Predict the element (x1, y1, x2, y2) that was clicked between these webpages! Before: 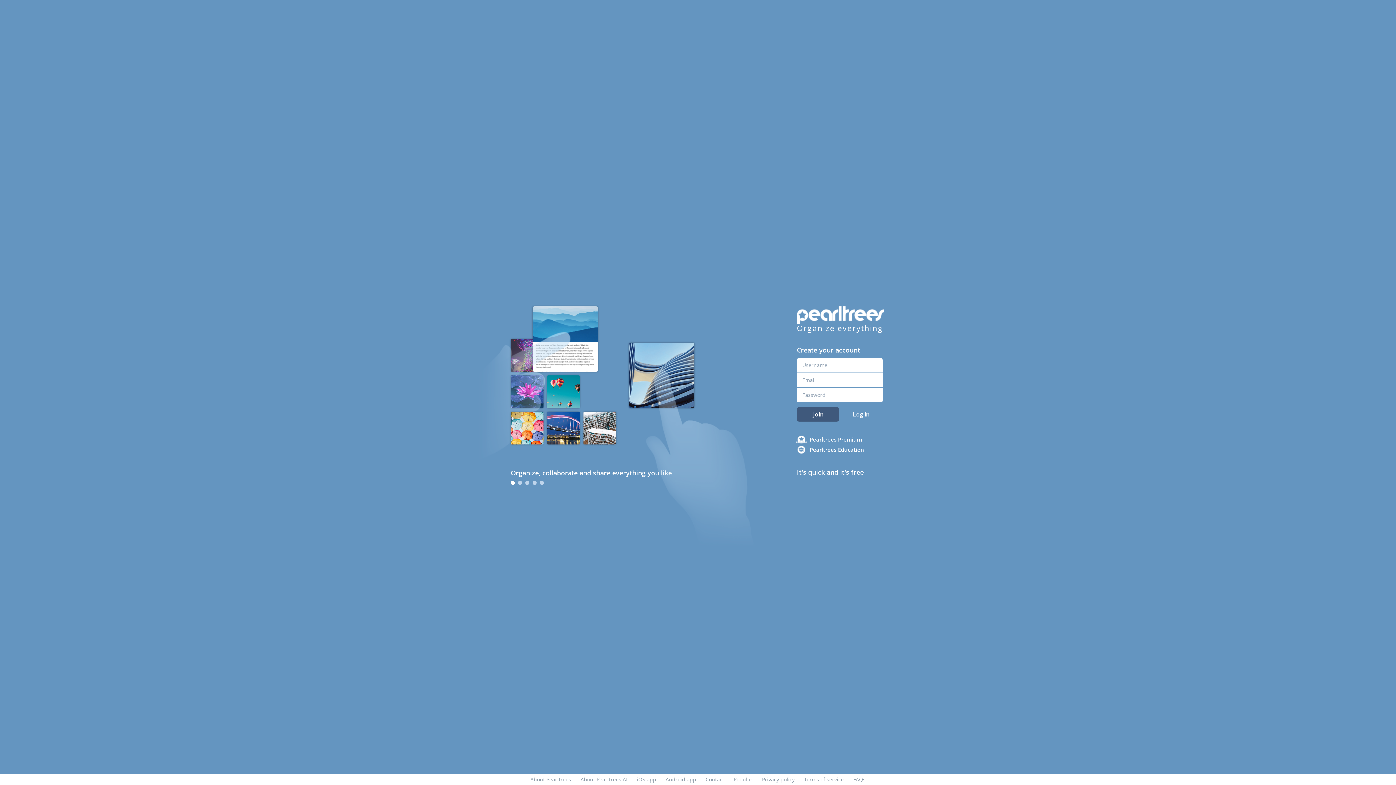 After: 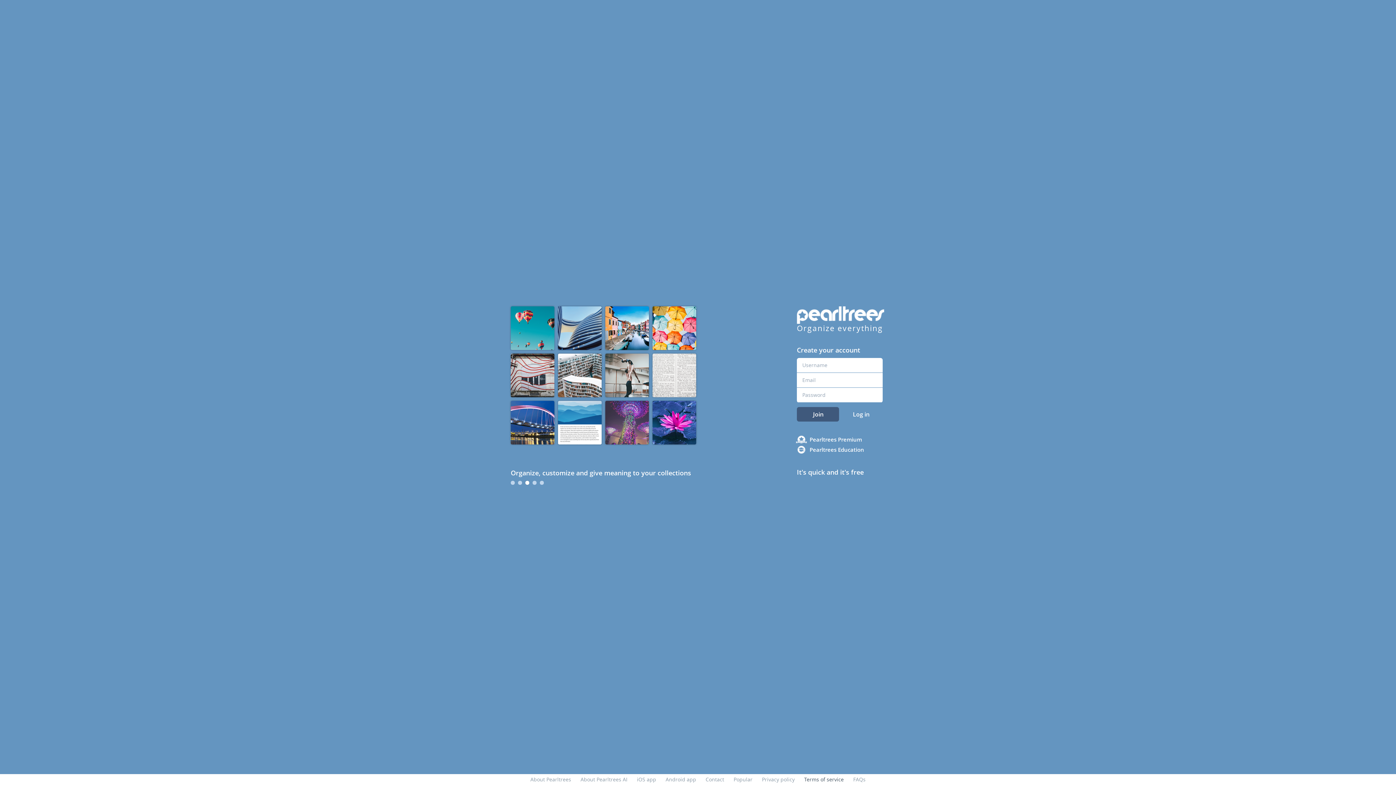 Action: label: Terms of service bbox: (804, 776, 844, 783)